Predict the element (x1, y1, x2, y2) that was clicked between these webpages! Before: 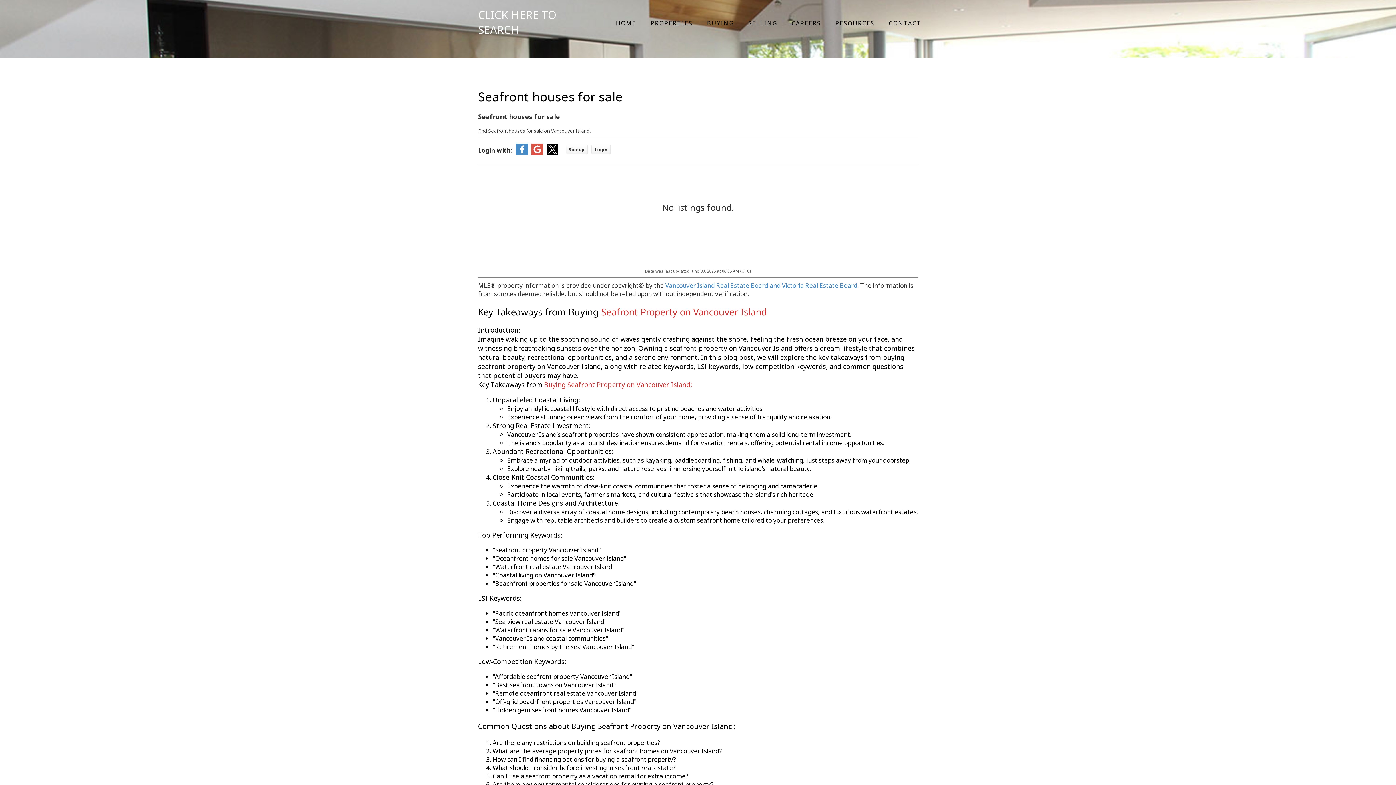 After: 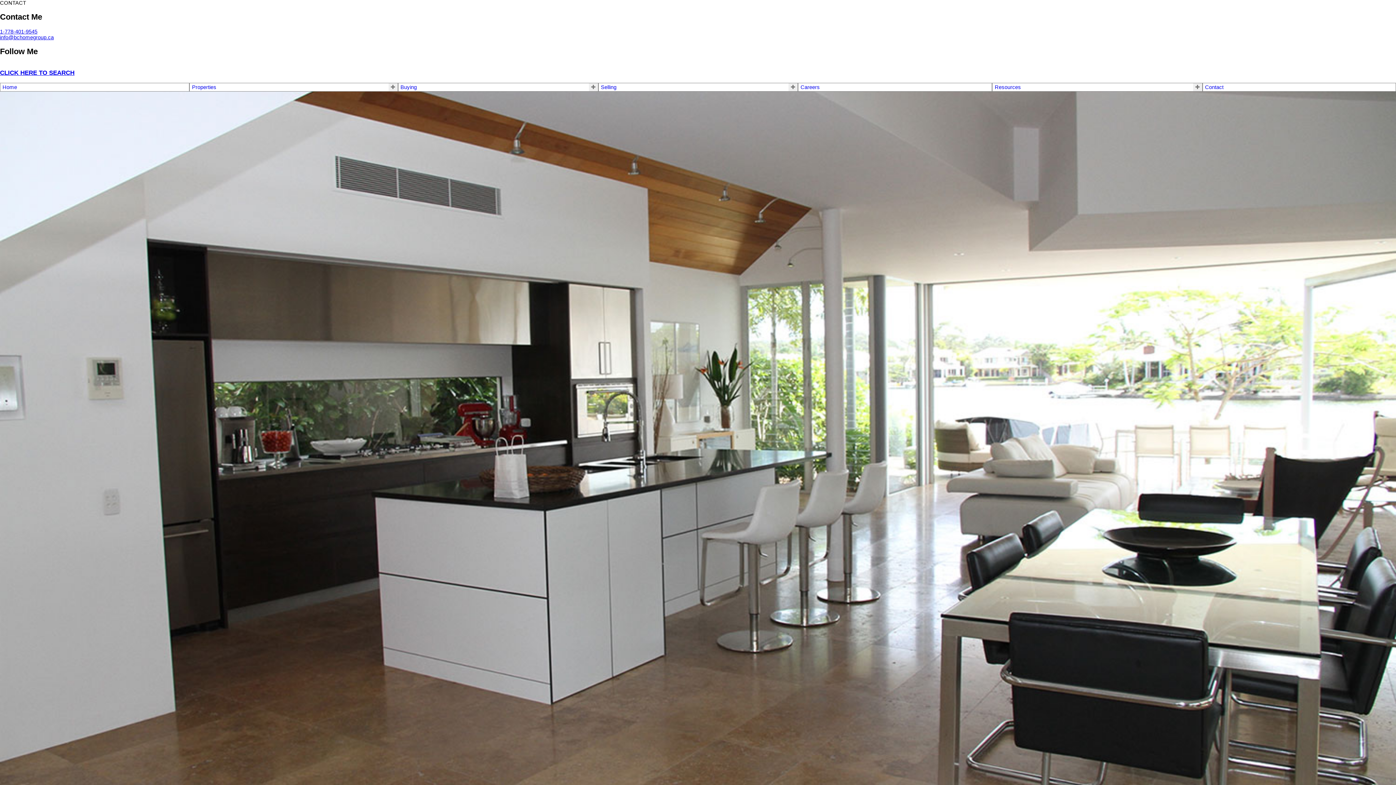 Action: bbox: (878, 15, 925, 30) label: CONTACT